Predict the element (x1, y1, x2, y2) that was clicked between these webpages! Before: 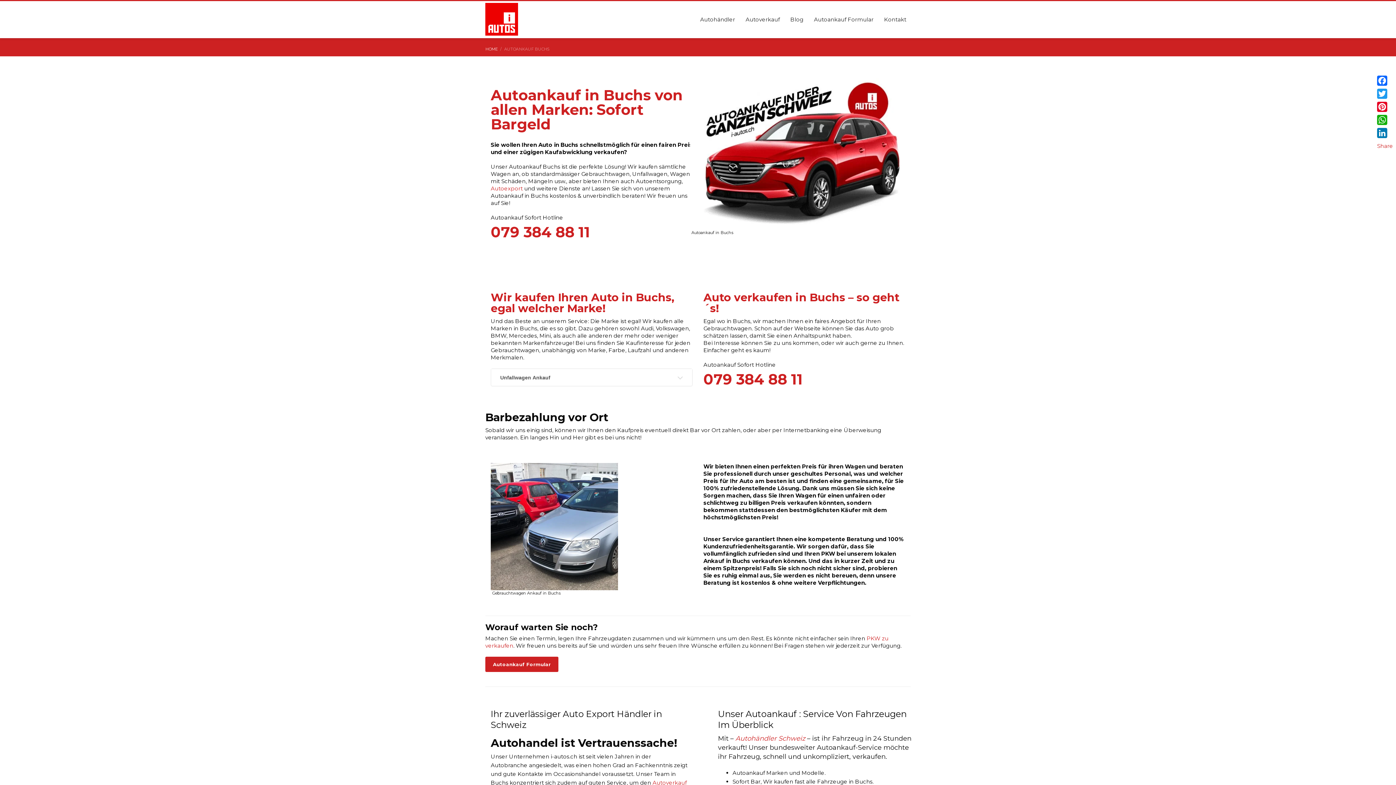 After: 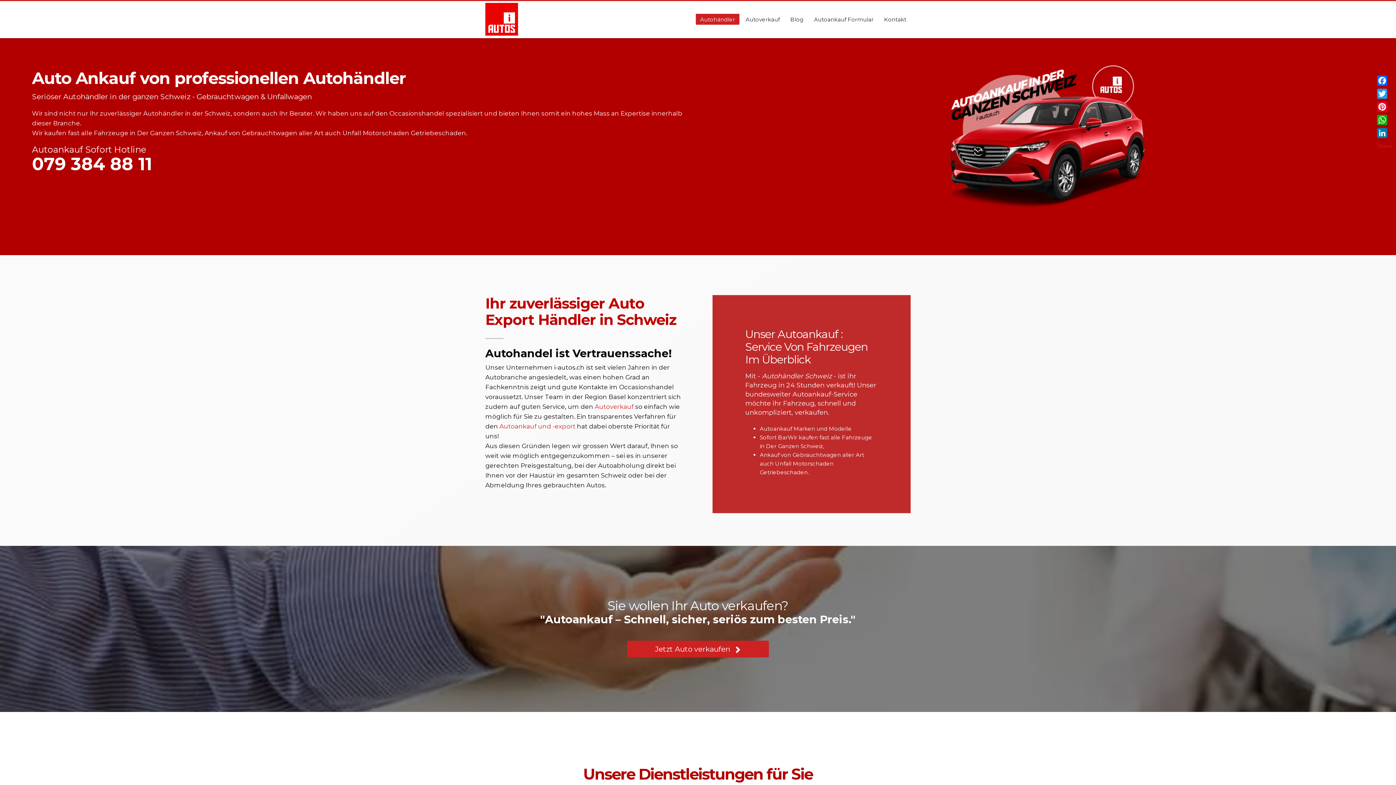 Action: label: Autohändler Schweiz bbox: (735, 734, 805, 742)